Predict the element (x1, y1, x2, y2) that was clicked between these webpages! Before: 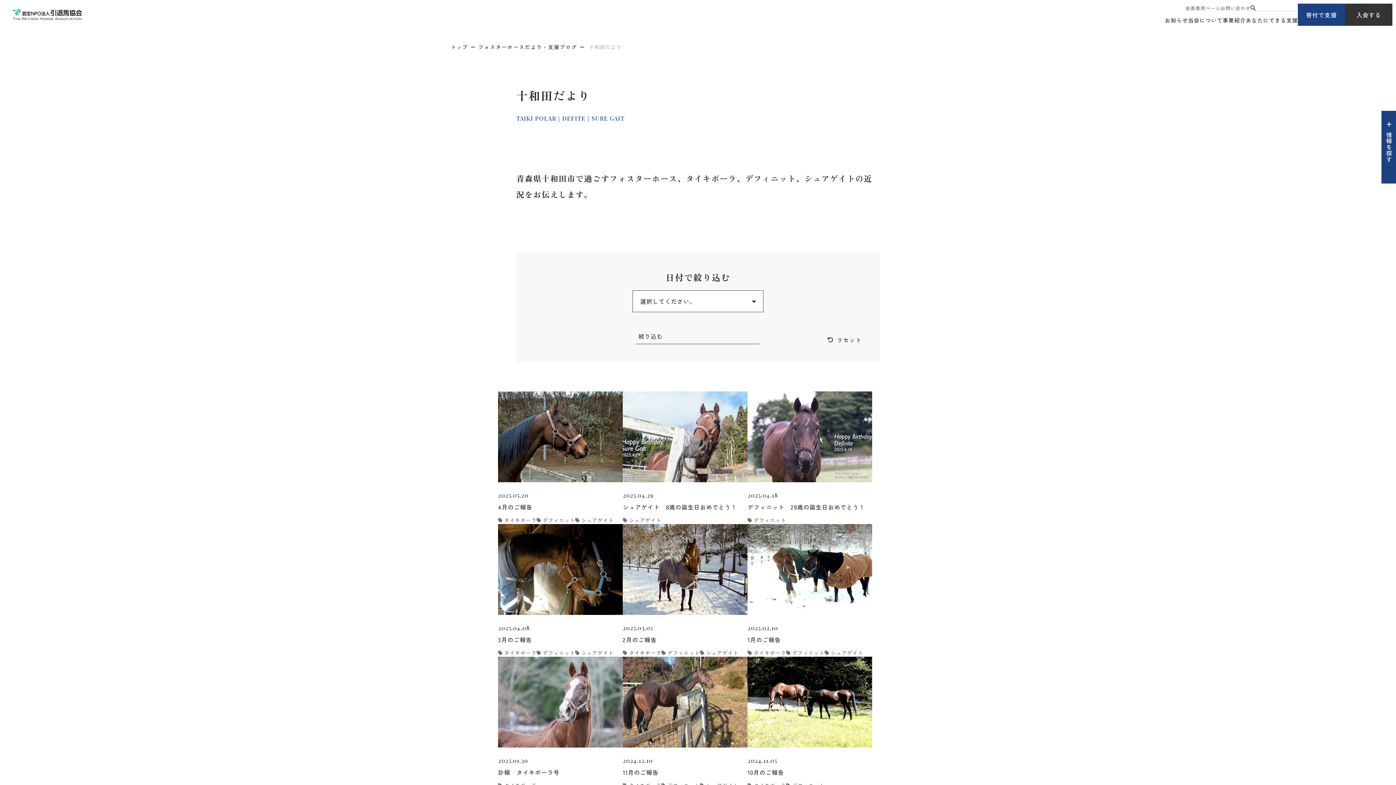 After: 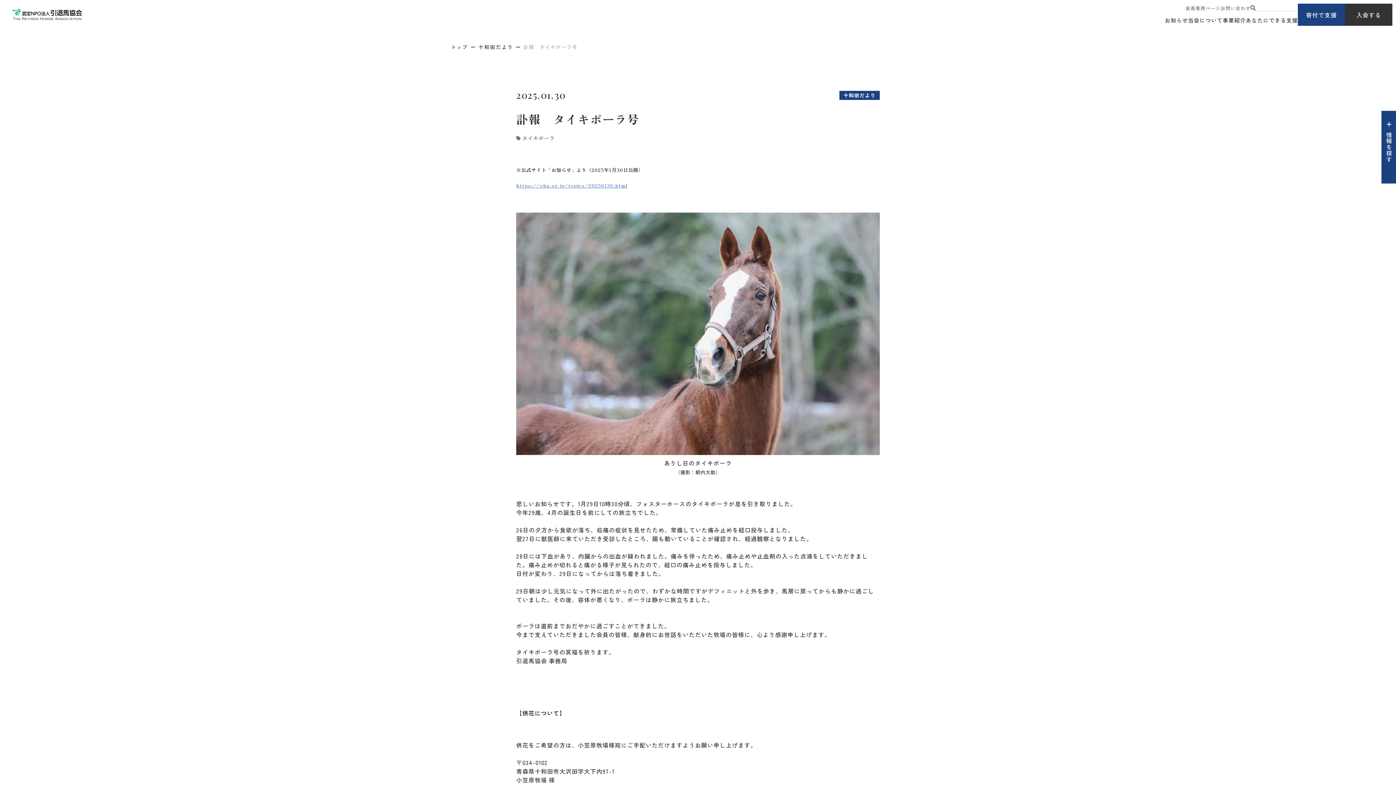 Action: bbox: (498, 657, 622, 789)